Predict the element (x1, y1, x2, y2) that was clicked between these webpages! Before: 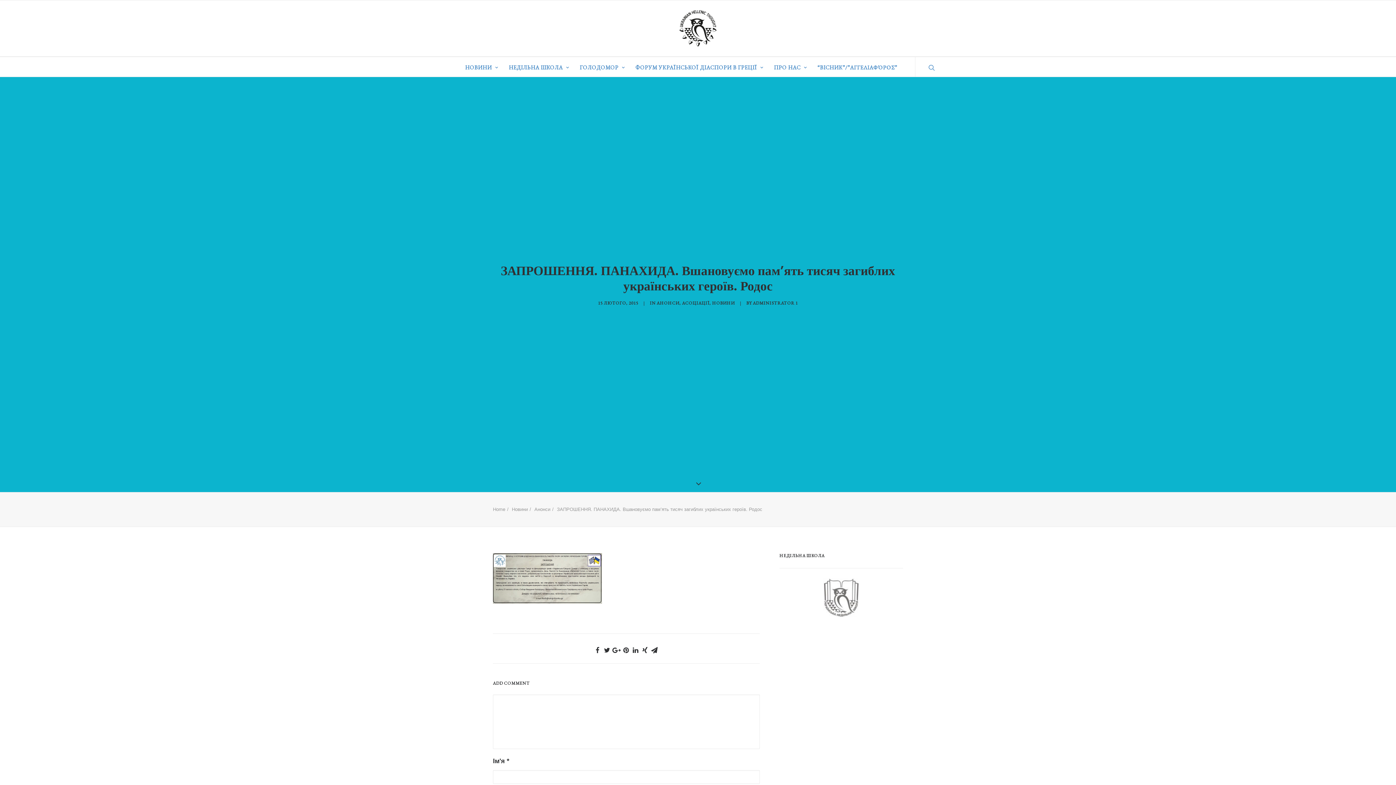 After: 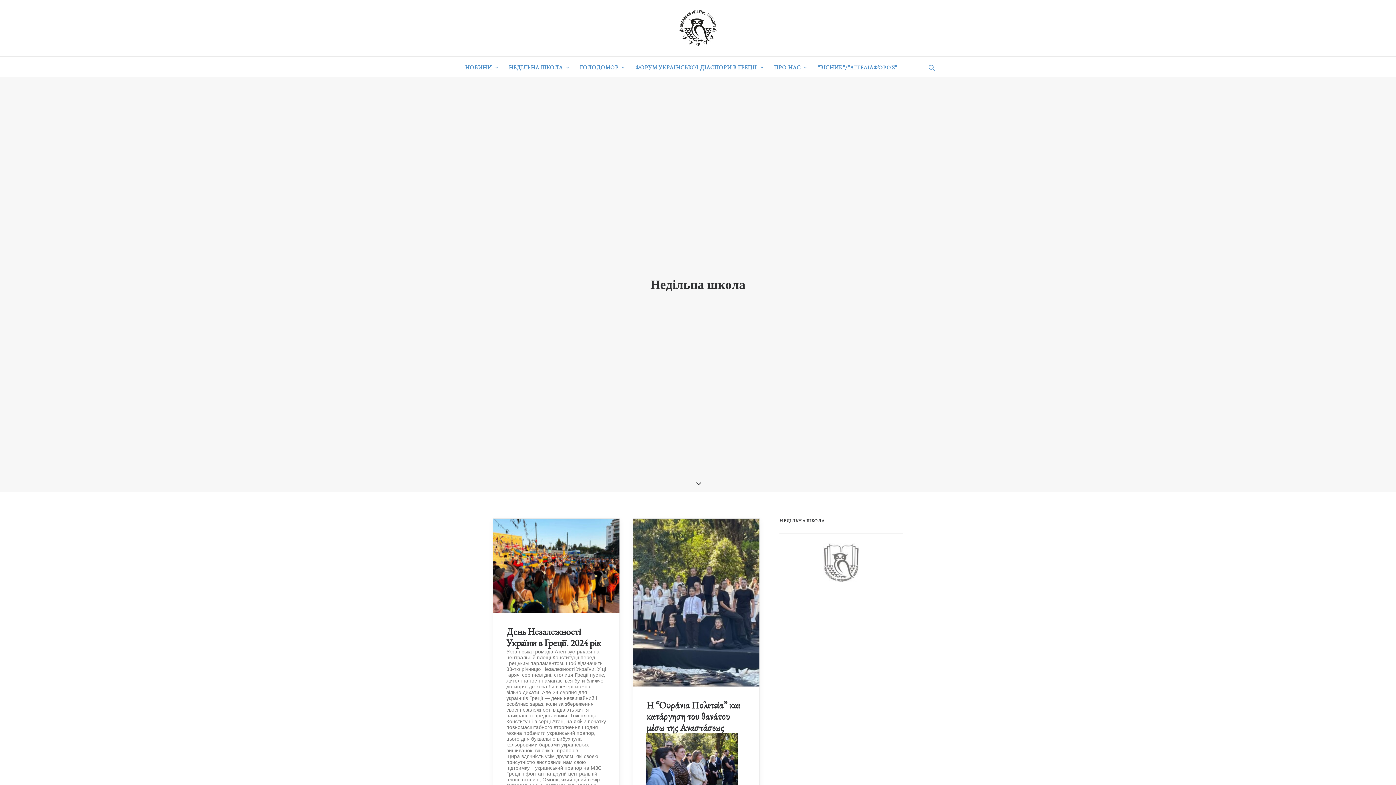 Action: bbox: (779, 578, 903, 617)